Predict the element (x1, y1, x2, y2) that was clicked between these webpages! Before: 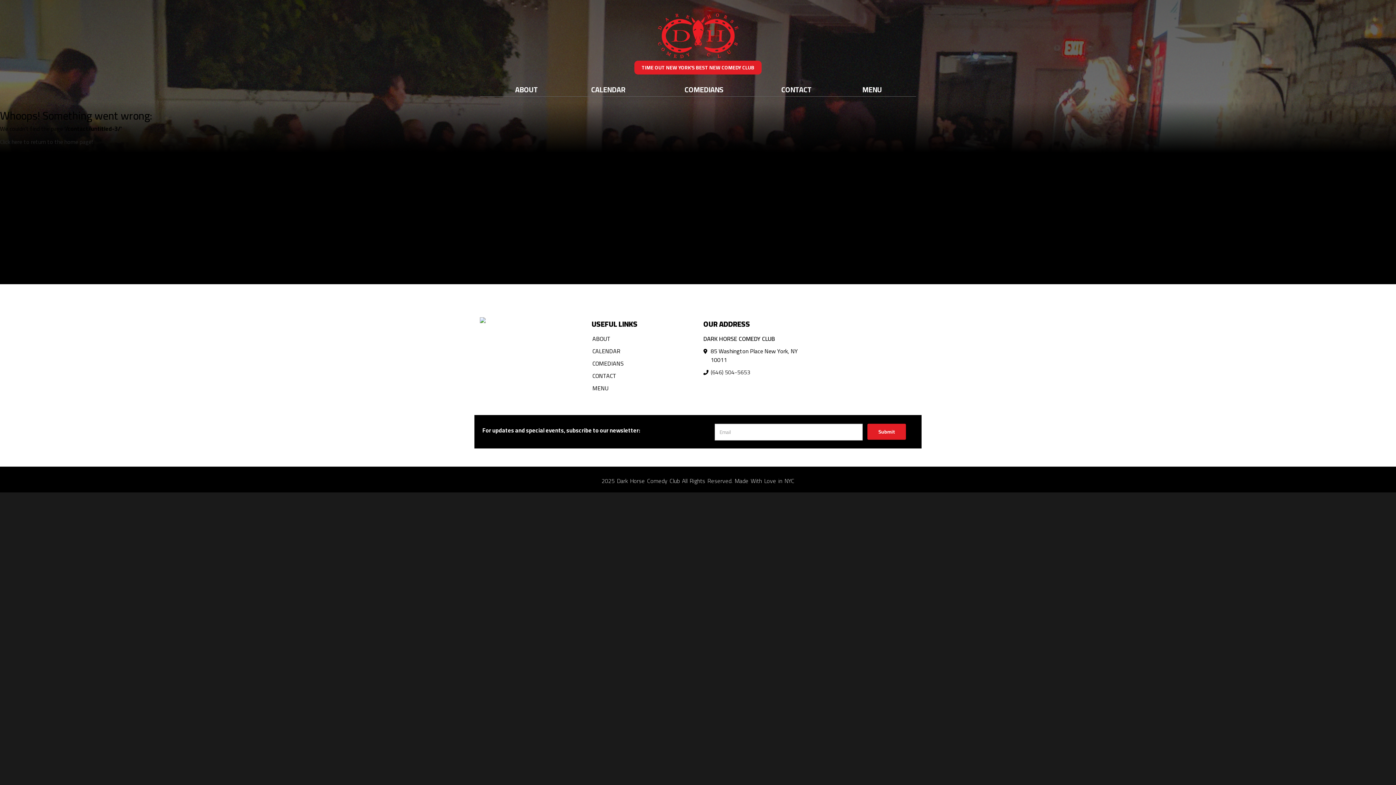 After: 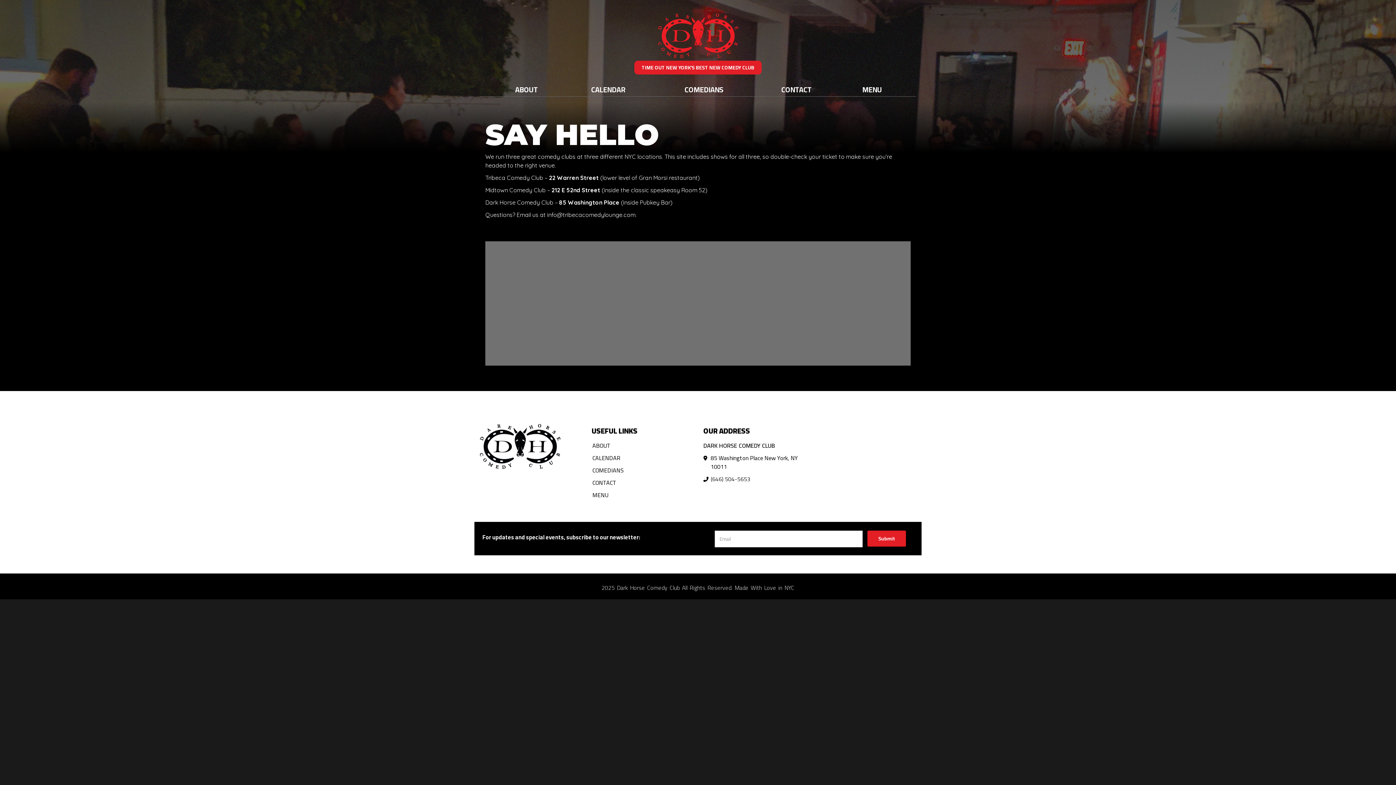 Action: label: CONTACT bbox: (772, 82, 820, 96)